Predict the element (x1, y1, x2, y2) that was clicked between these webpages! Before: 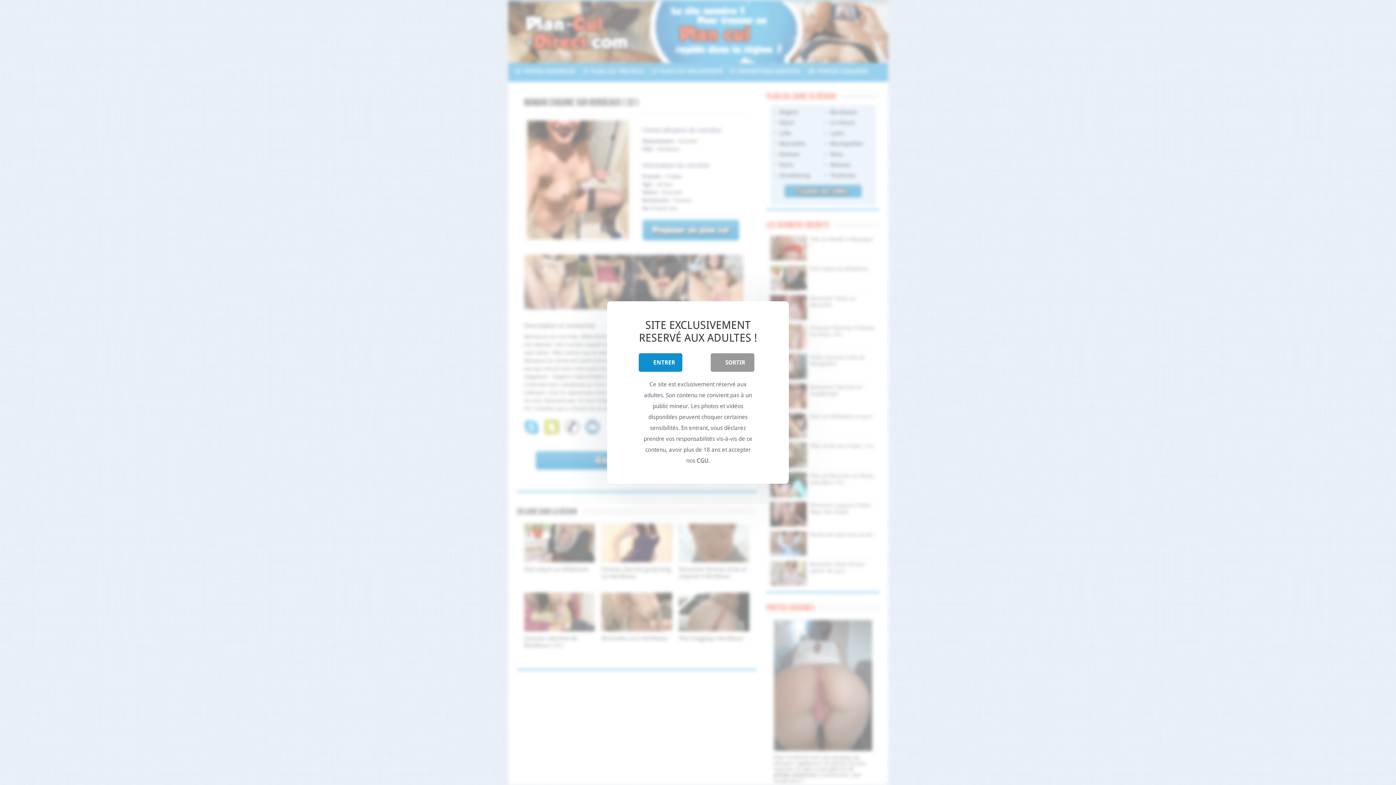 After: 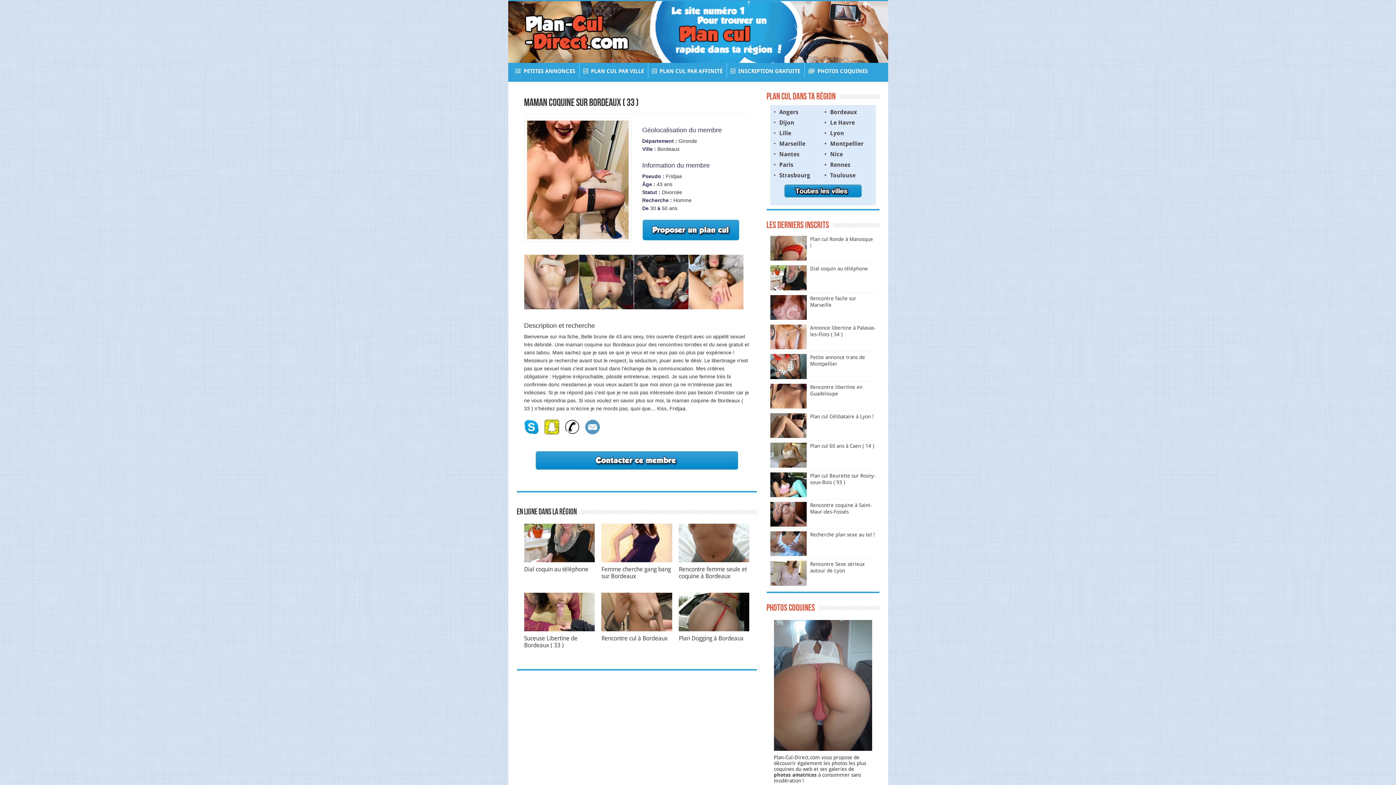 Action: bbox: (638, 353, 682, 372) label: ENTRER